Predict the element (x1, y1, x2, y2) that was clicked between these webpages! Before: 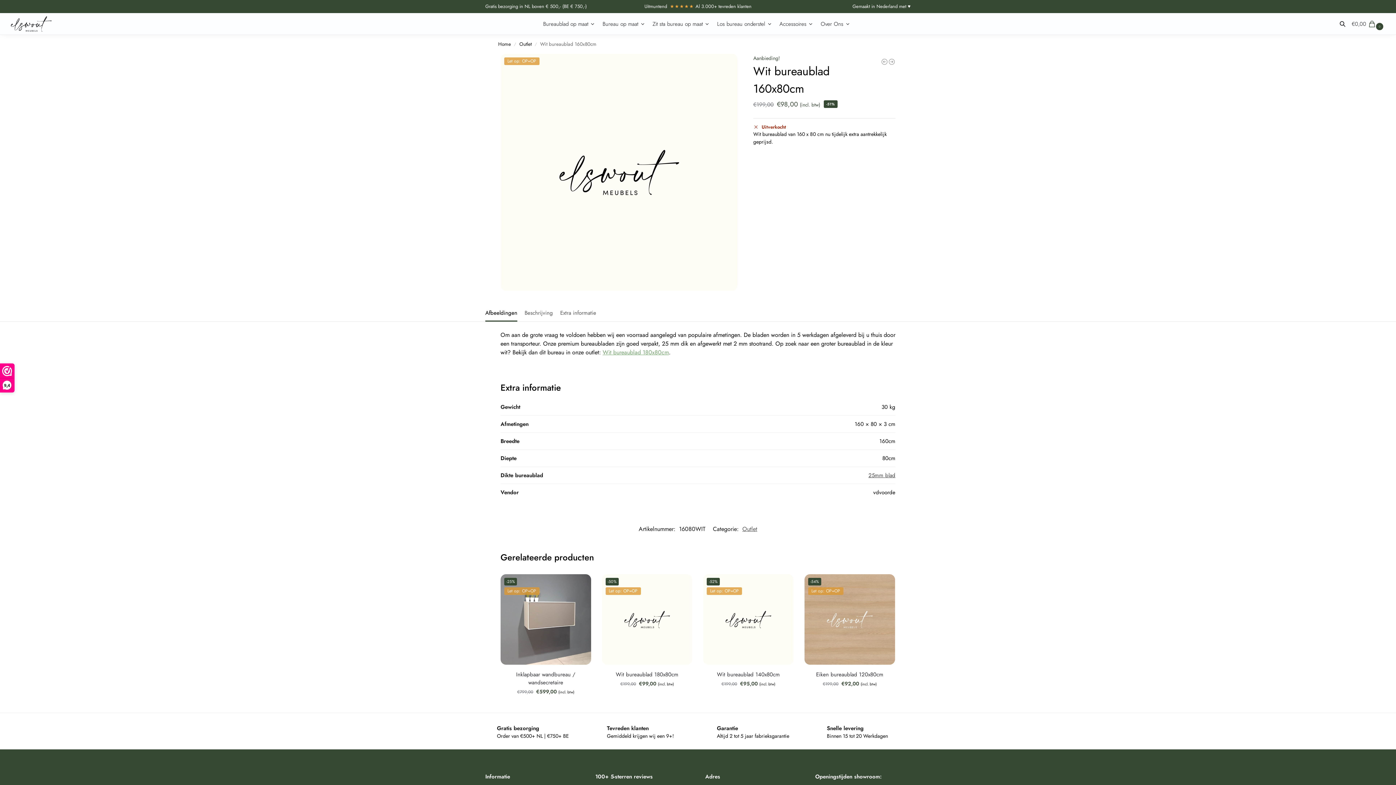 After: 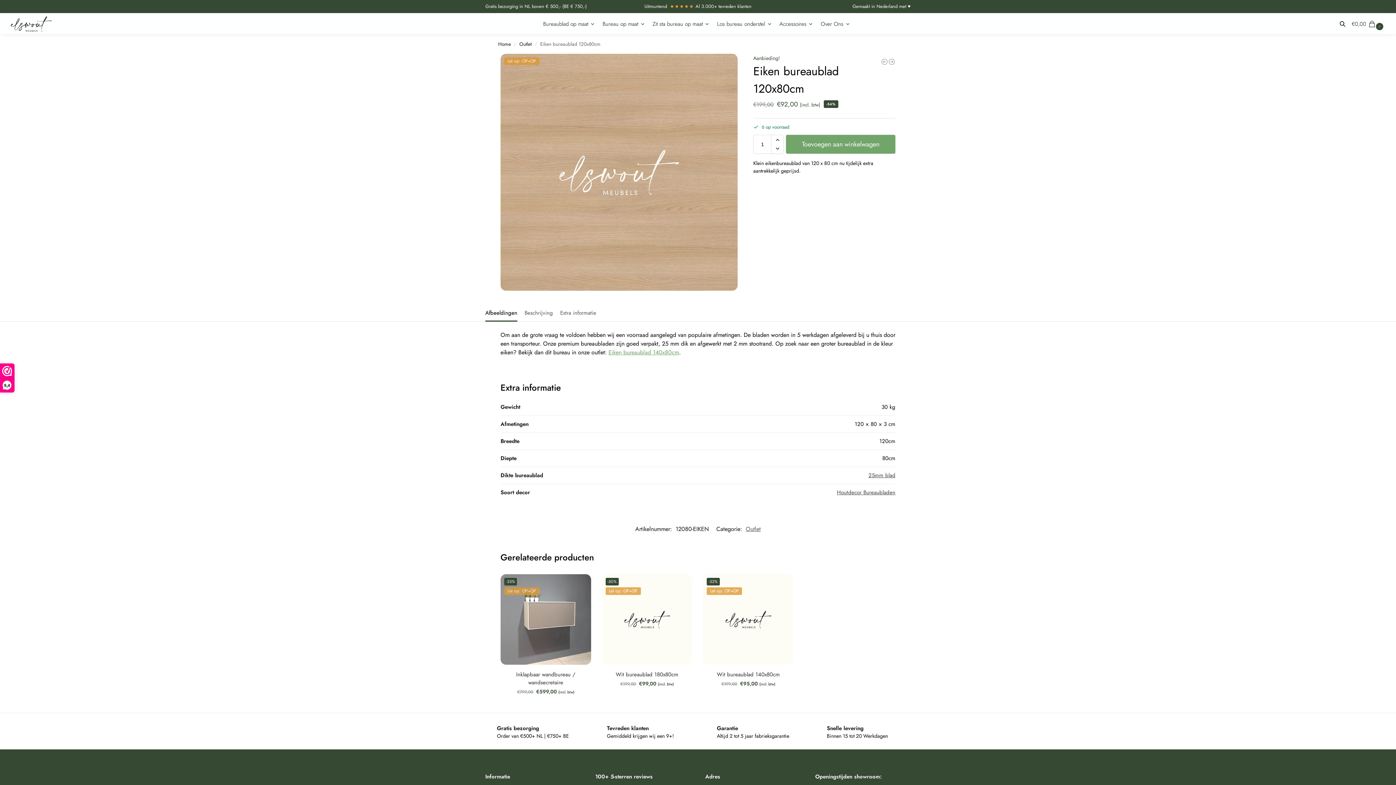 Action: bbox: (804, 574, 895, 665) label: -54%
Let op: OP=OP